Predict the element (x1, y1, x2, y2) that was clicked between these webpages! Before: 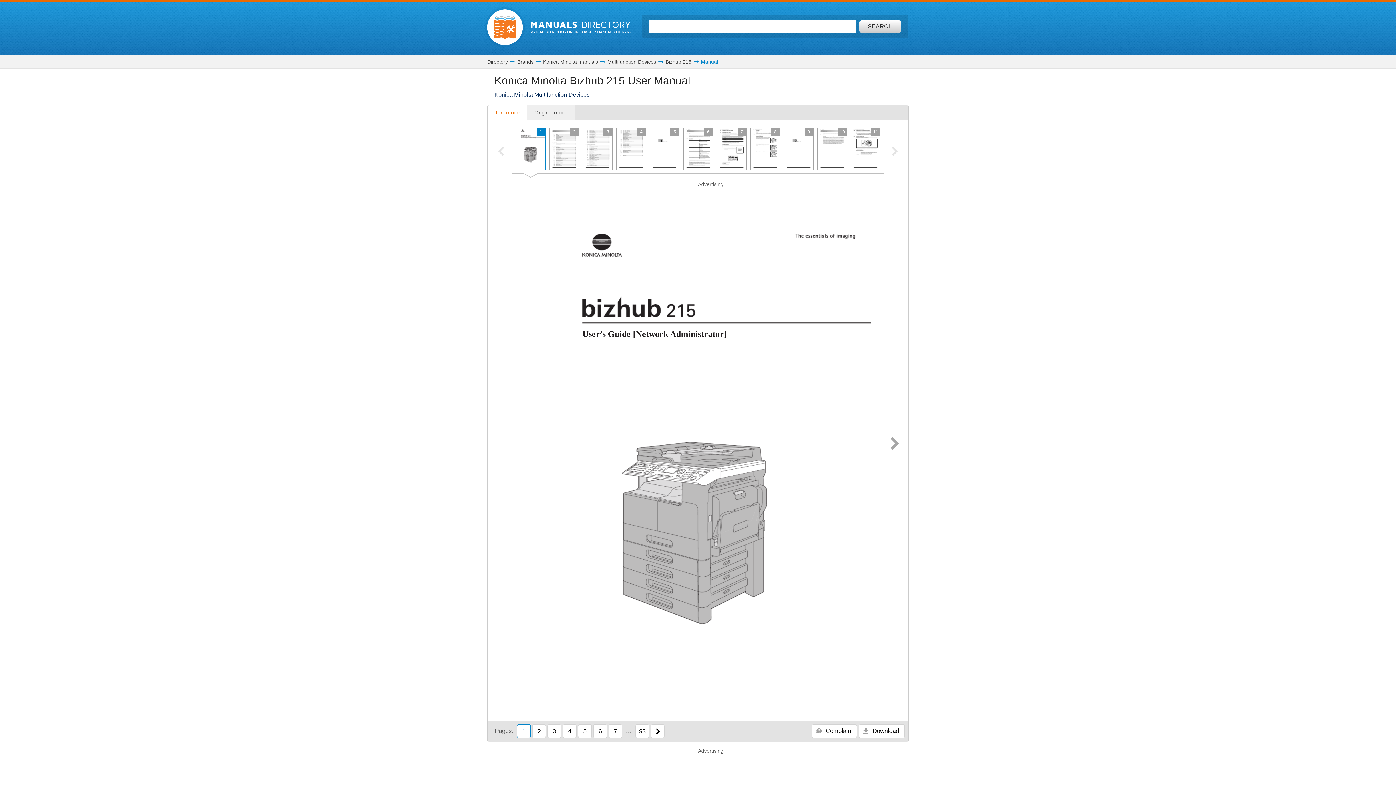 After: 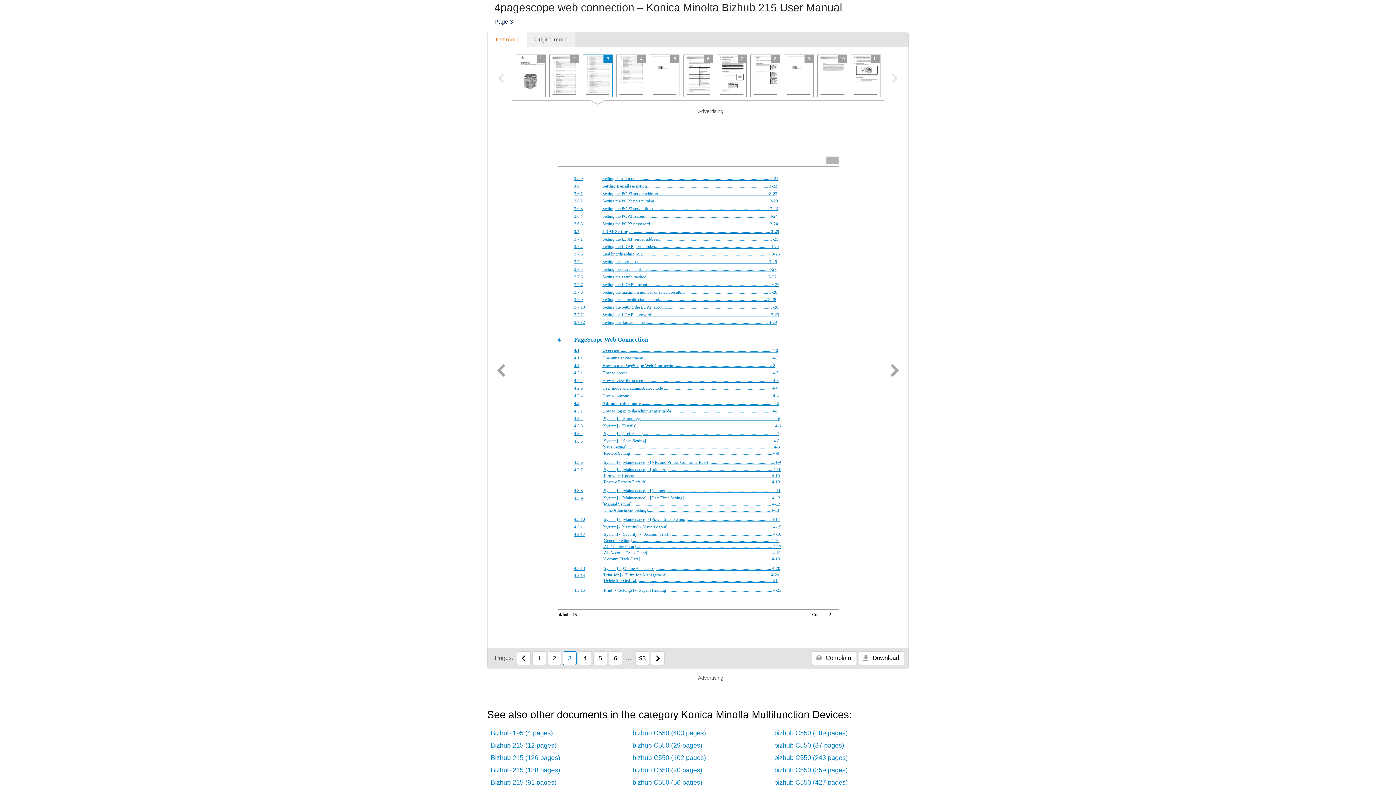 Action: bbox: (547, 724, 561, 738) label: 3